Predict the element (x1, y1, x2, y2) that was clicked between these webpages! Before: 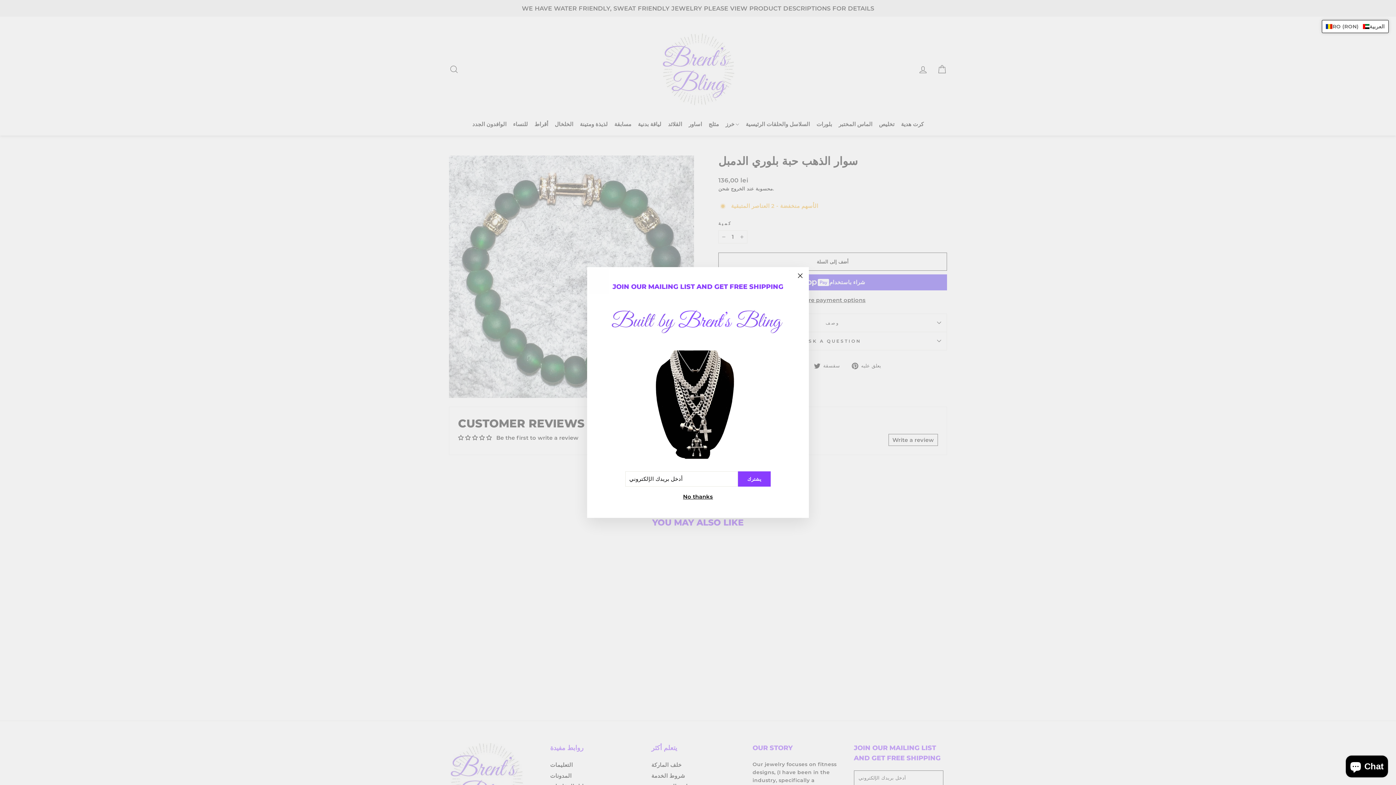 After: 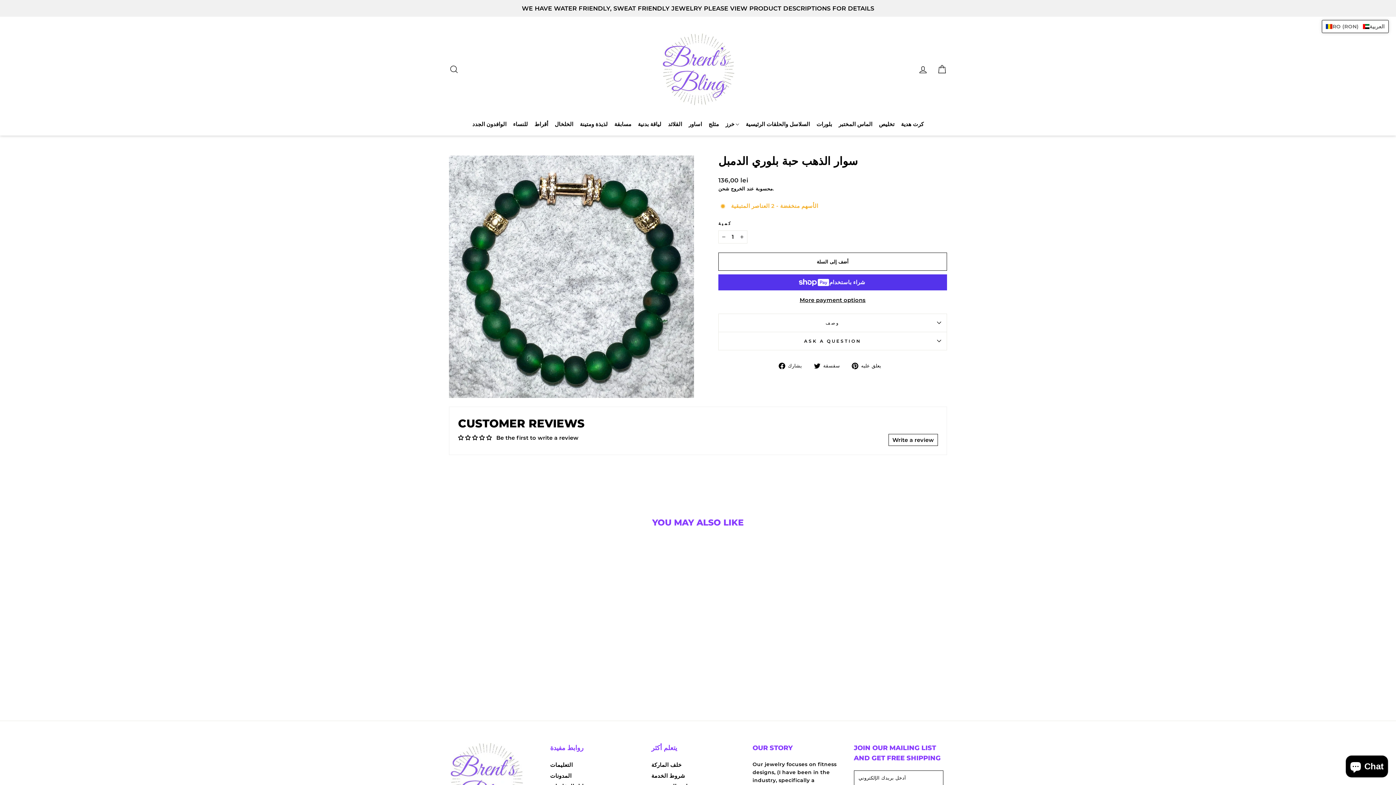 Action: bbox: (681, 503, 715, 512) label: No thanks